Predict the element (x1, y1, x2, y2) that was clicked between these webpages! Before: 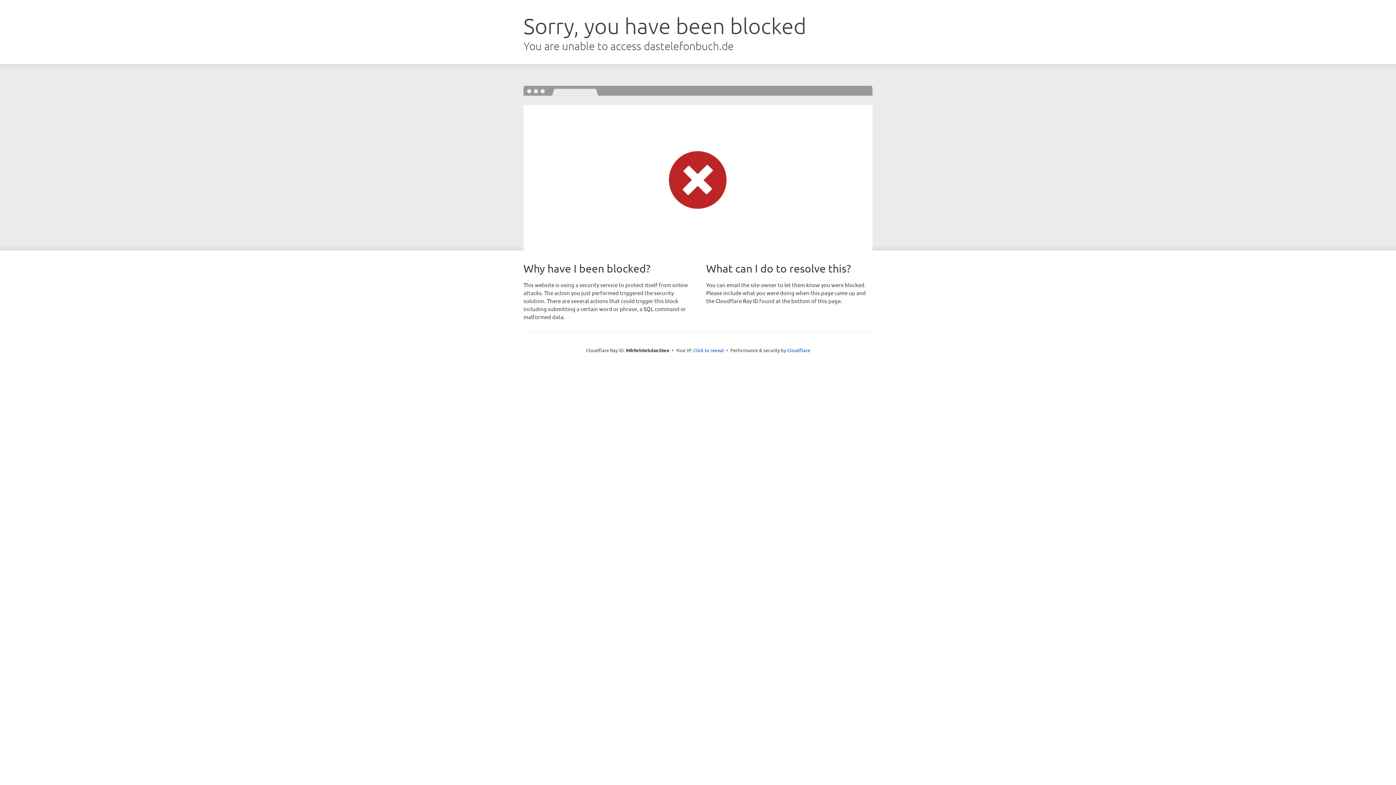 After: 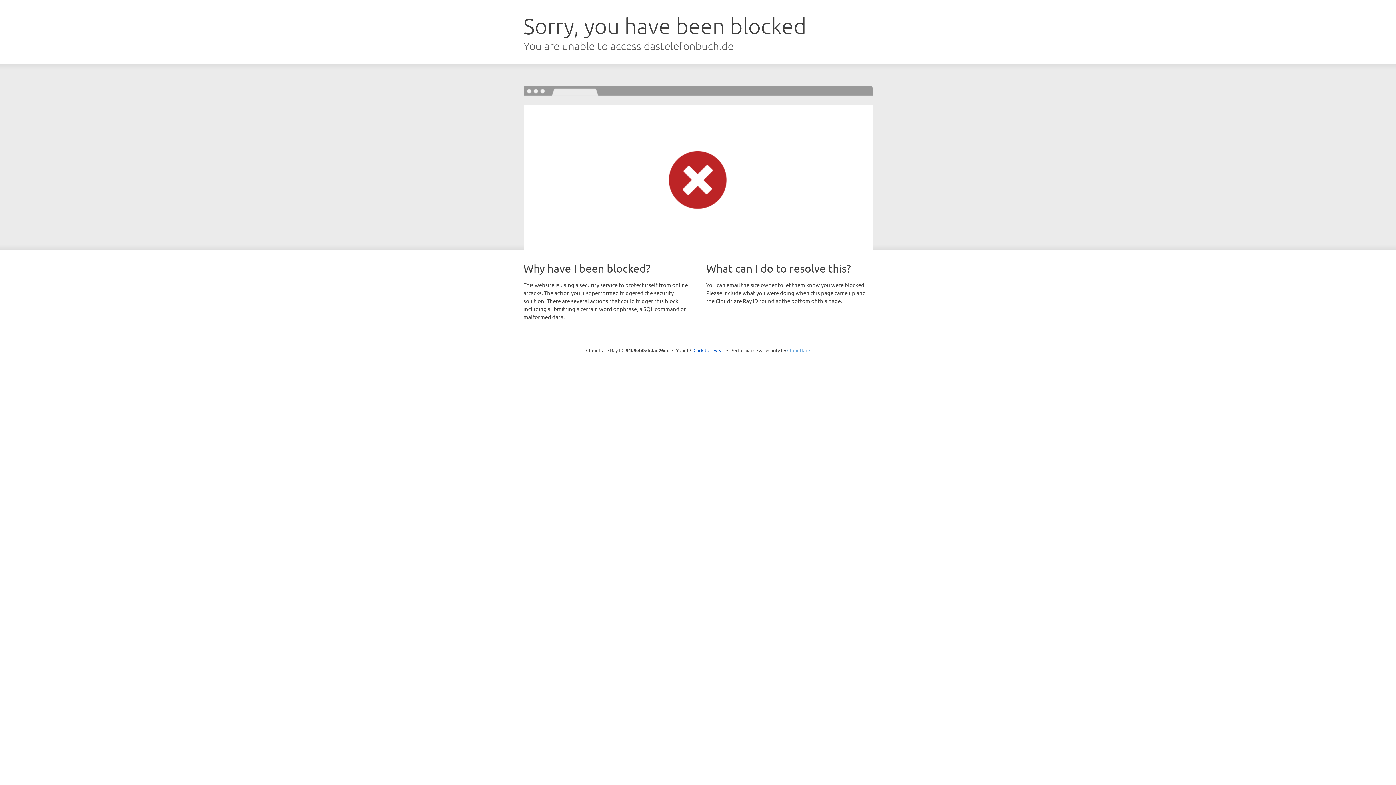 Action: bbox: (787, 347, 810, 353) label: Cloudflare